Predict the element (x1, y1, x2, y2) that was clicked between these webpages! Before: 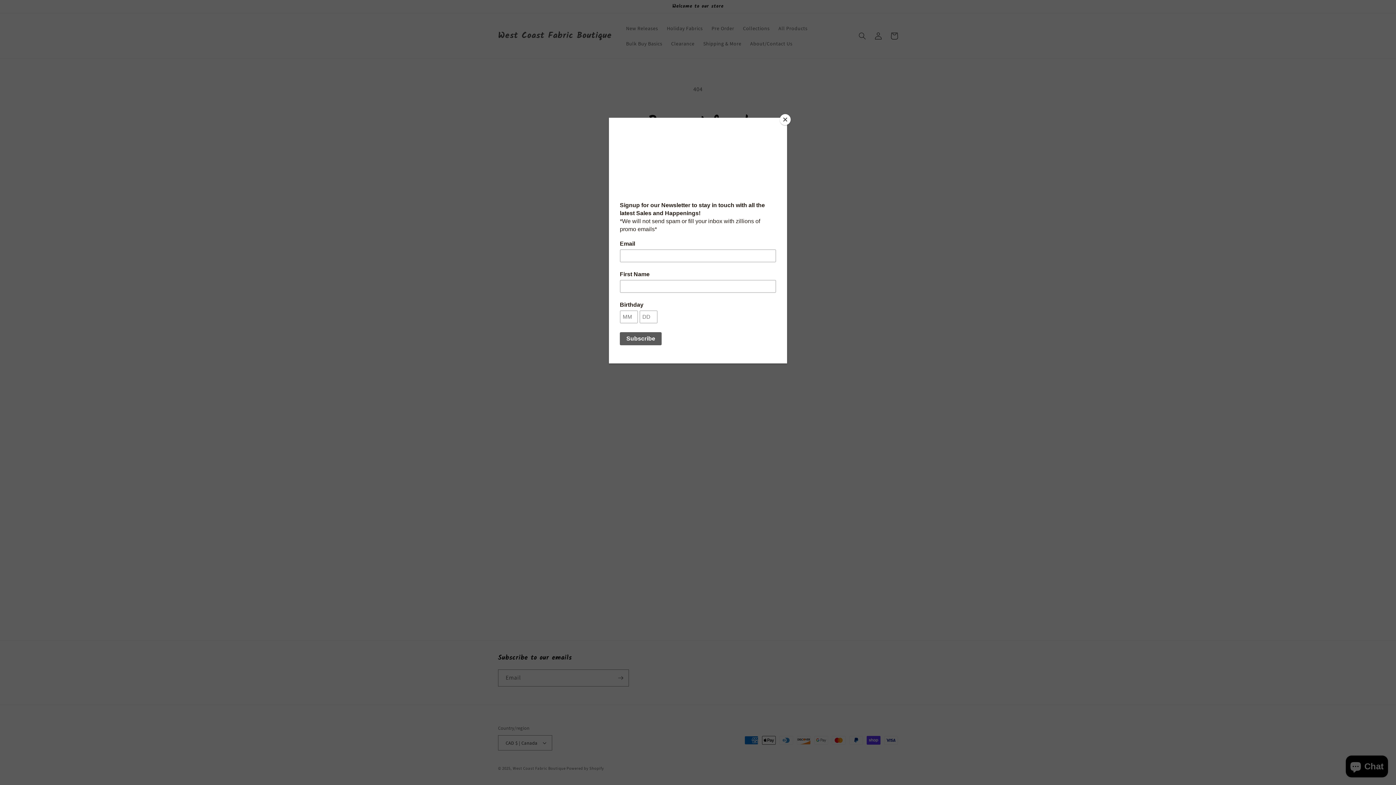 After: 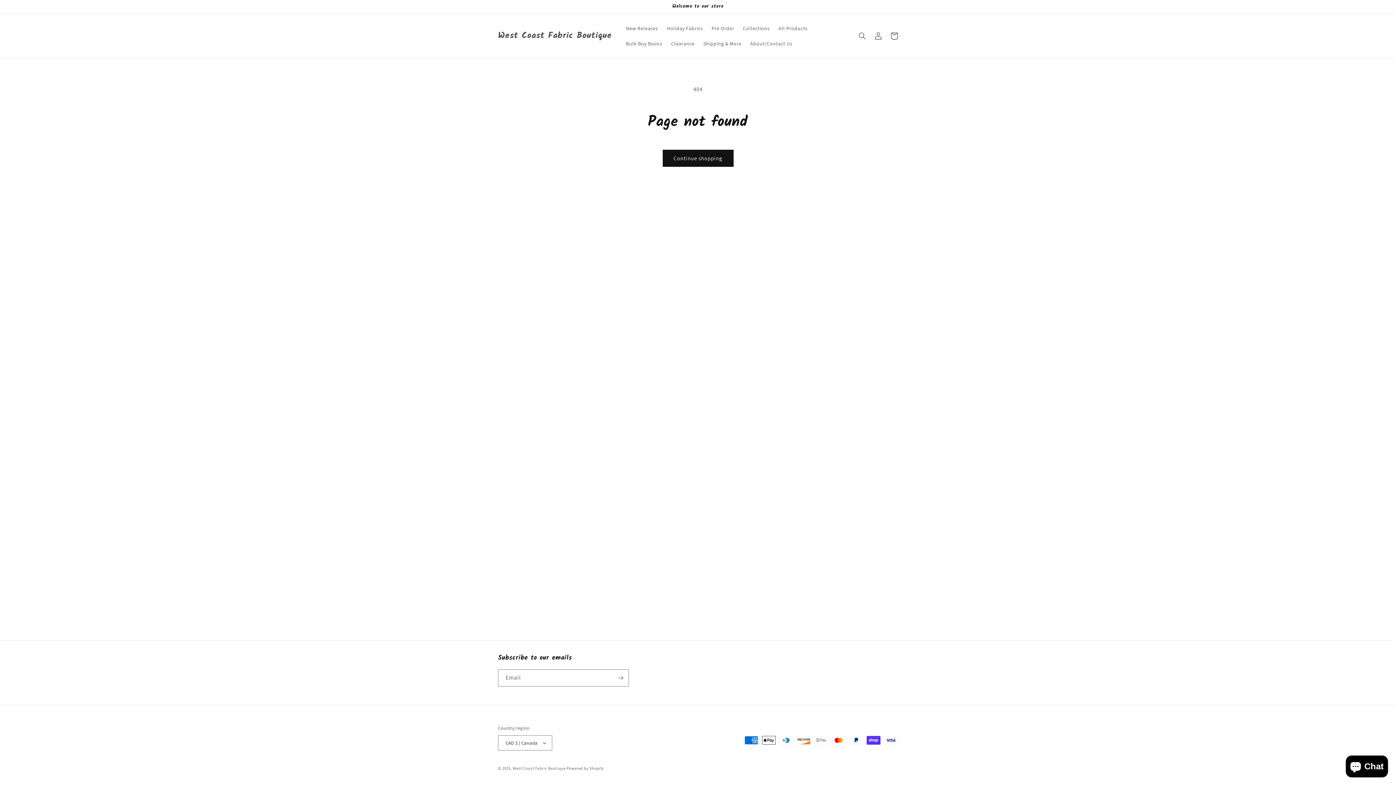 Action: label: Close bbox: (780, 114, 790, 125)